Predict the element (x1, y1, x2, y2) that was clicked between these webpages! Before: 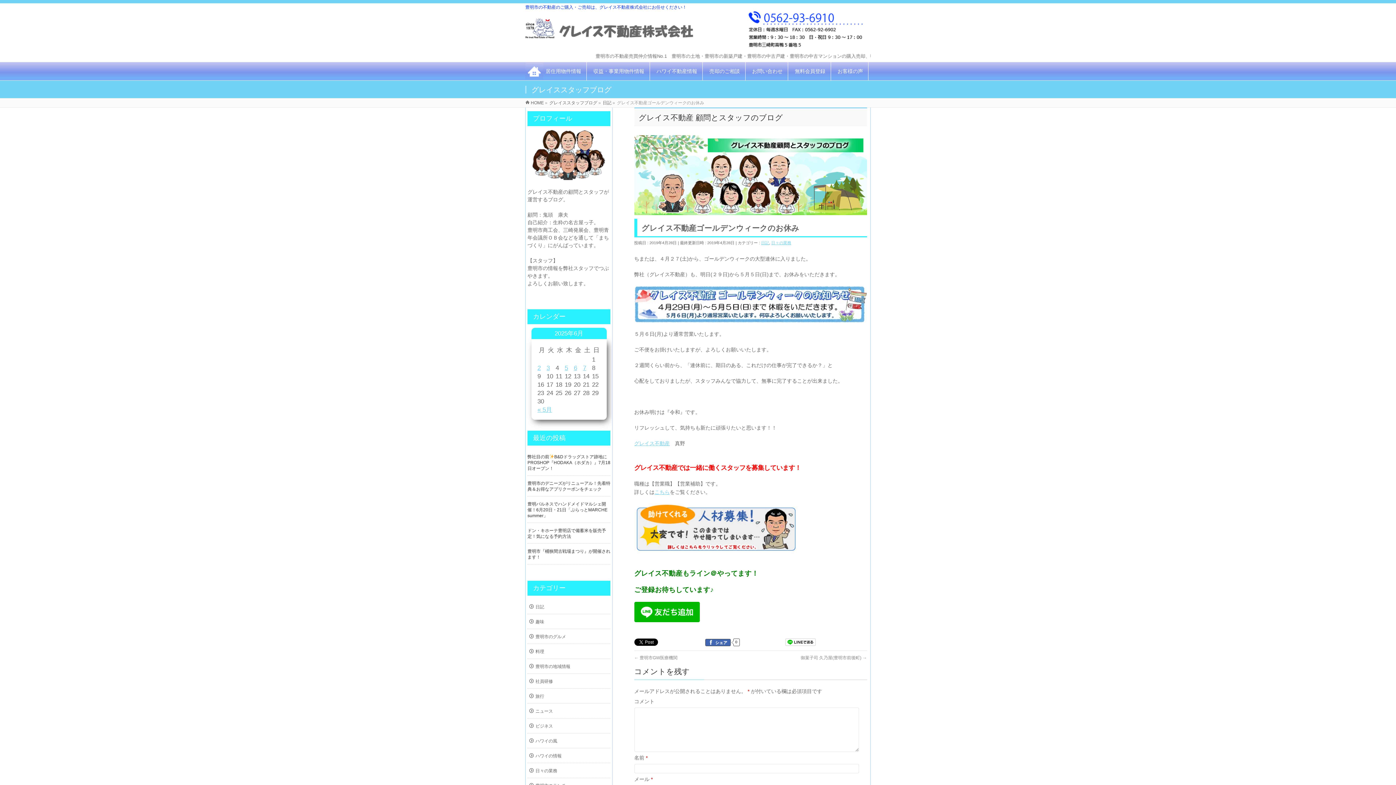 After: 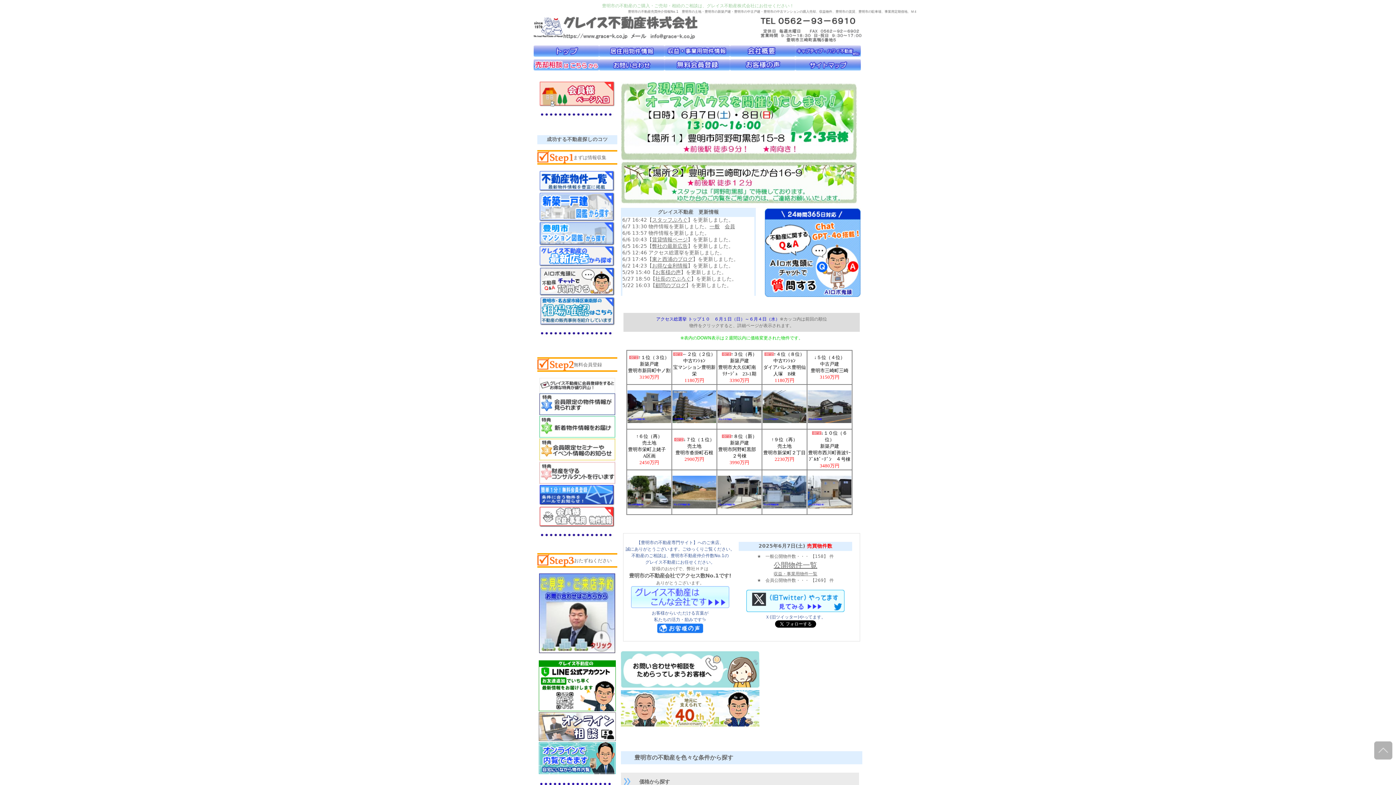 Action: label: HOME bbox: (525, 100, 544, 105)